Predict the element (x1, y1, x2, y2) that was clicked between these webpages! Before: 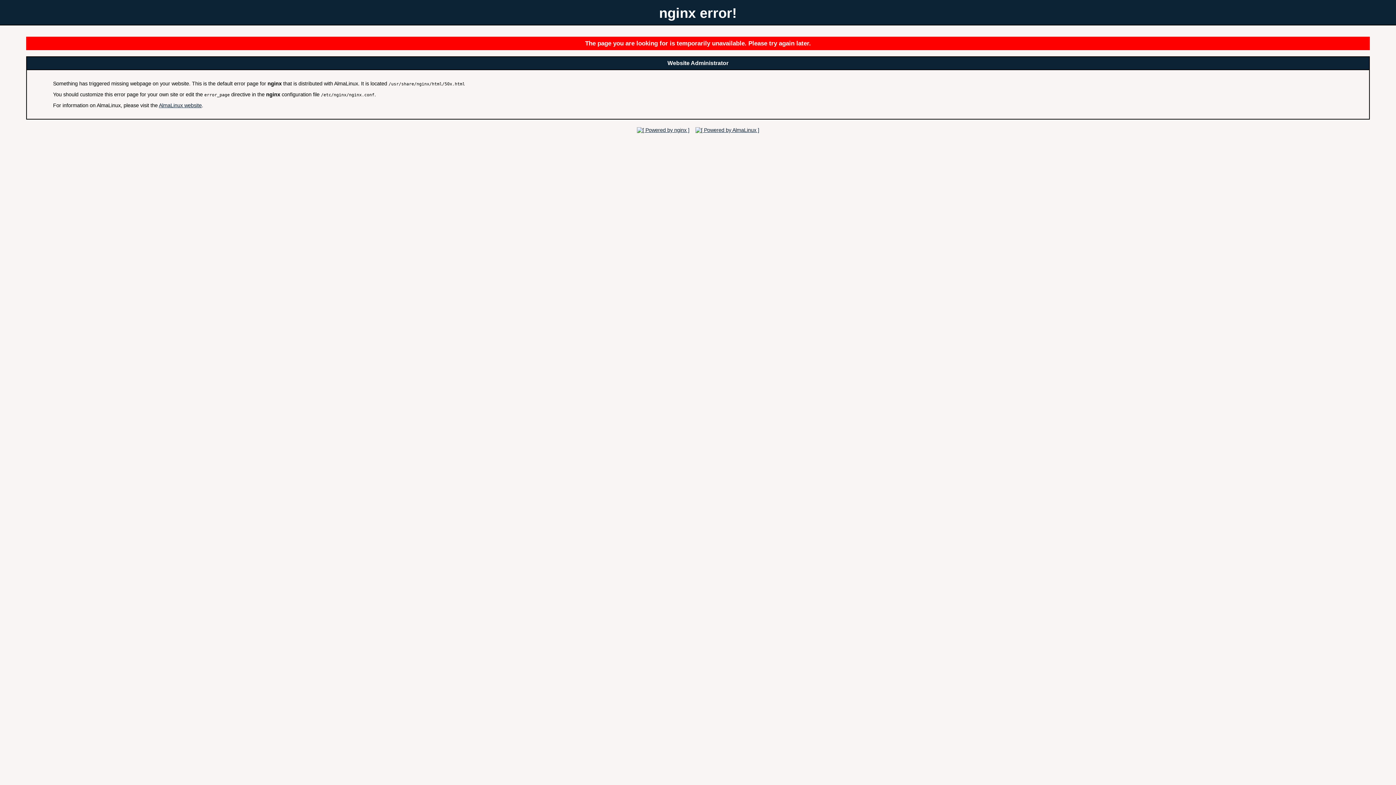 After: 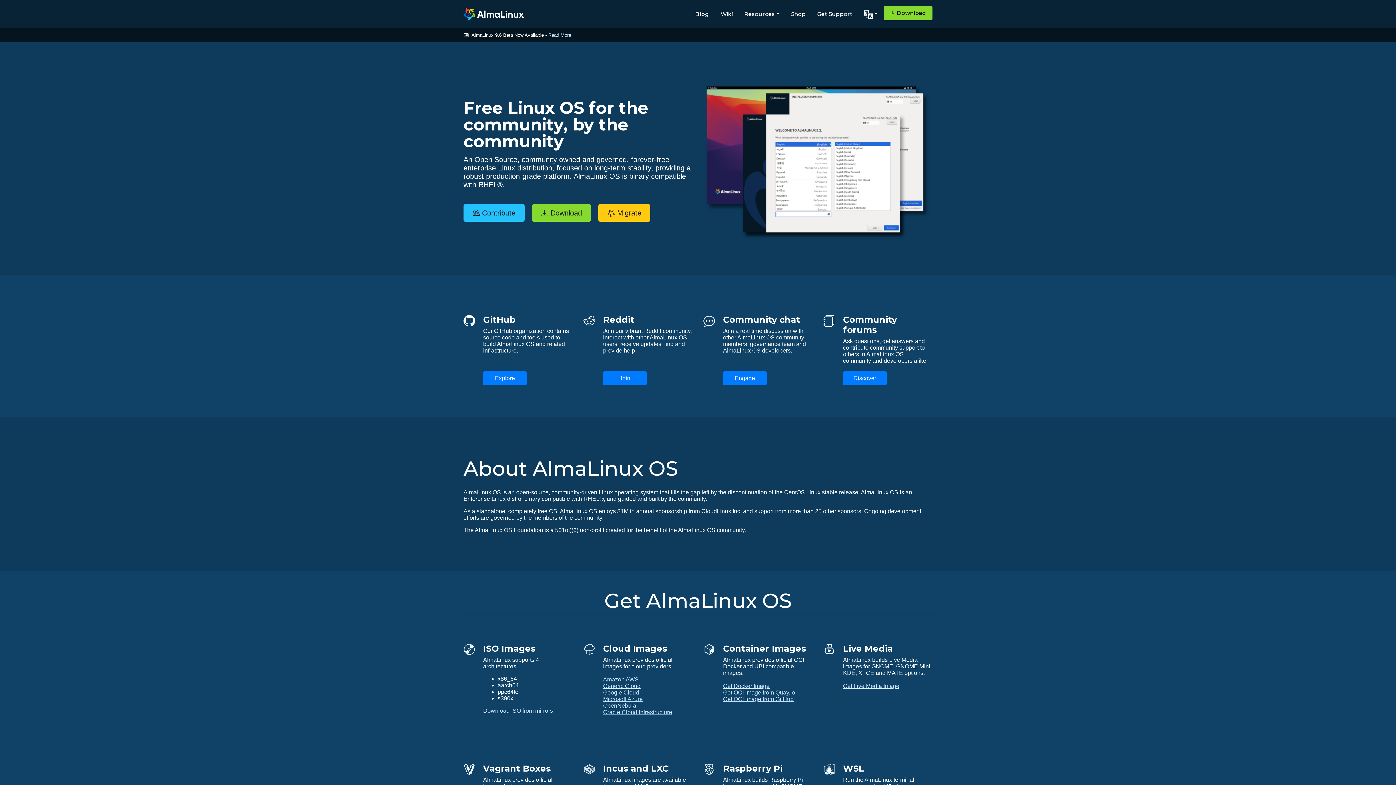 Action: bbox: (158, 102, 201, 108) label: AlmaLinux website